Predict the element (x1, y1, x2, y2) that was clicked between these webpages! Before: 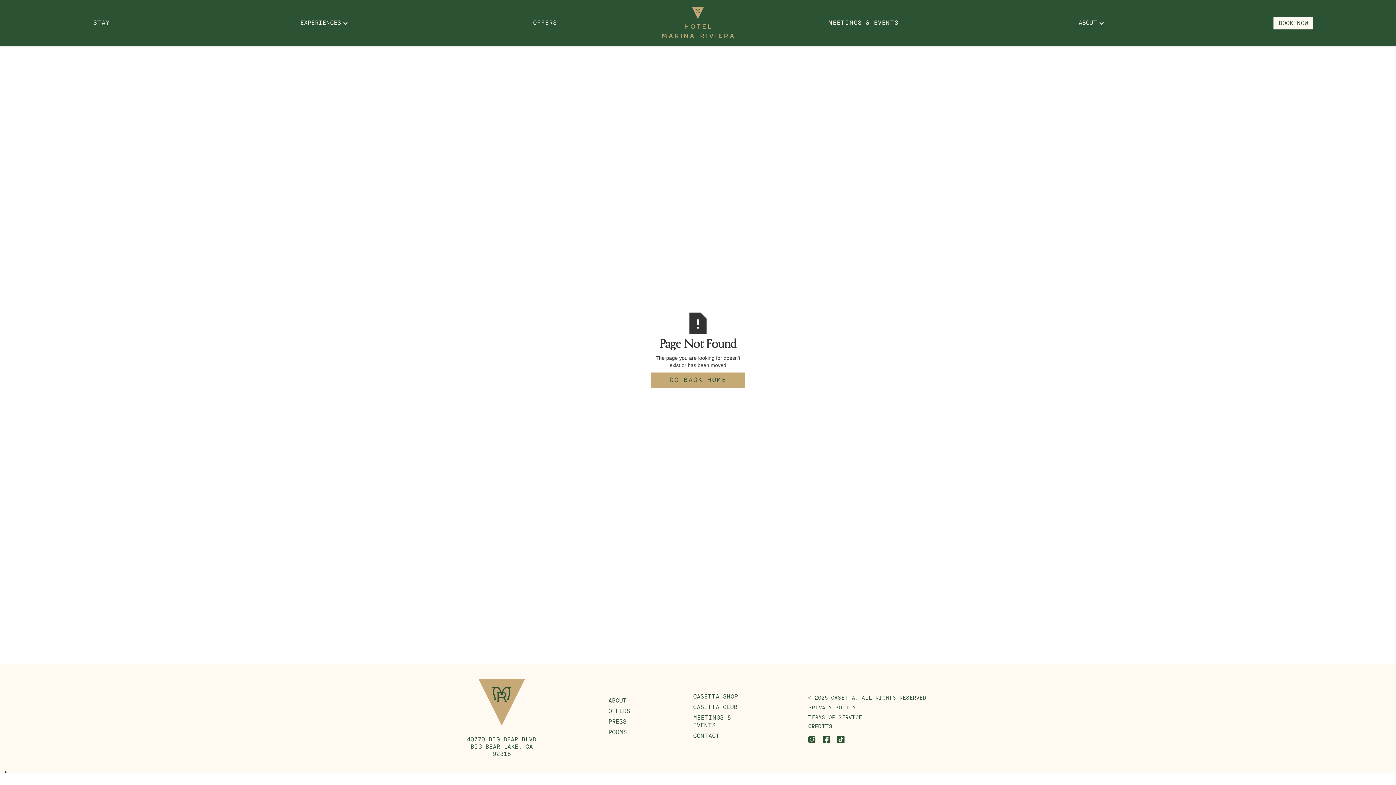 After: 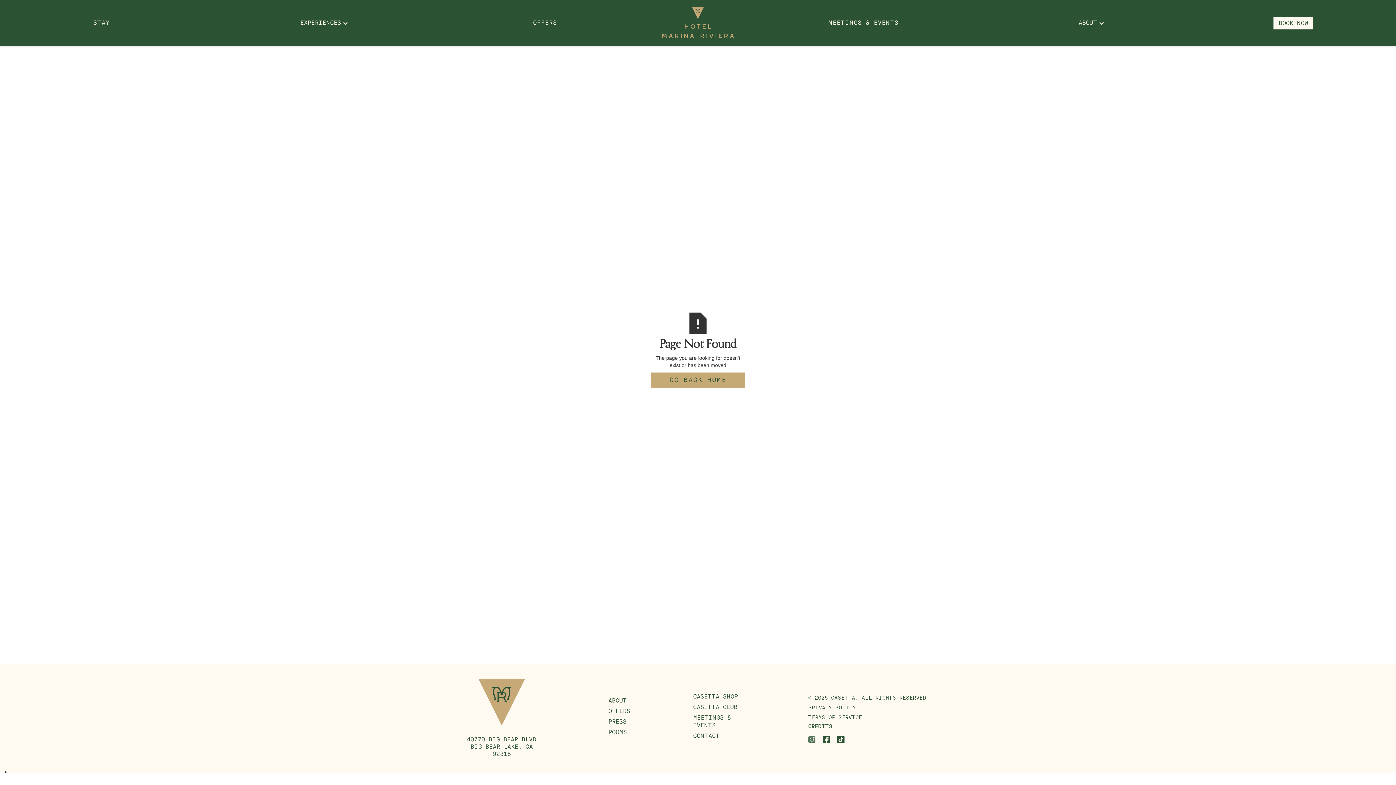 Action: label: Click here to open Casetta's Instagram bbox: (808, 735, 815, 743)